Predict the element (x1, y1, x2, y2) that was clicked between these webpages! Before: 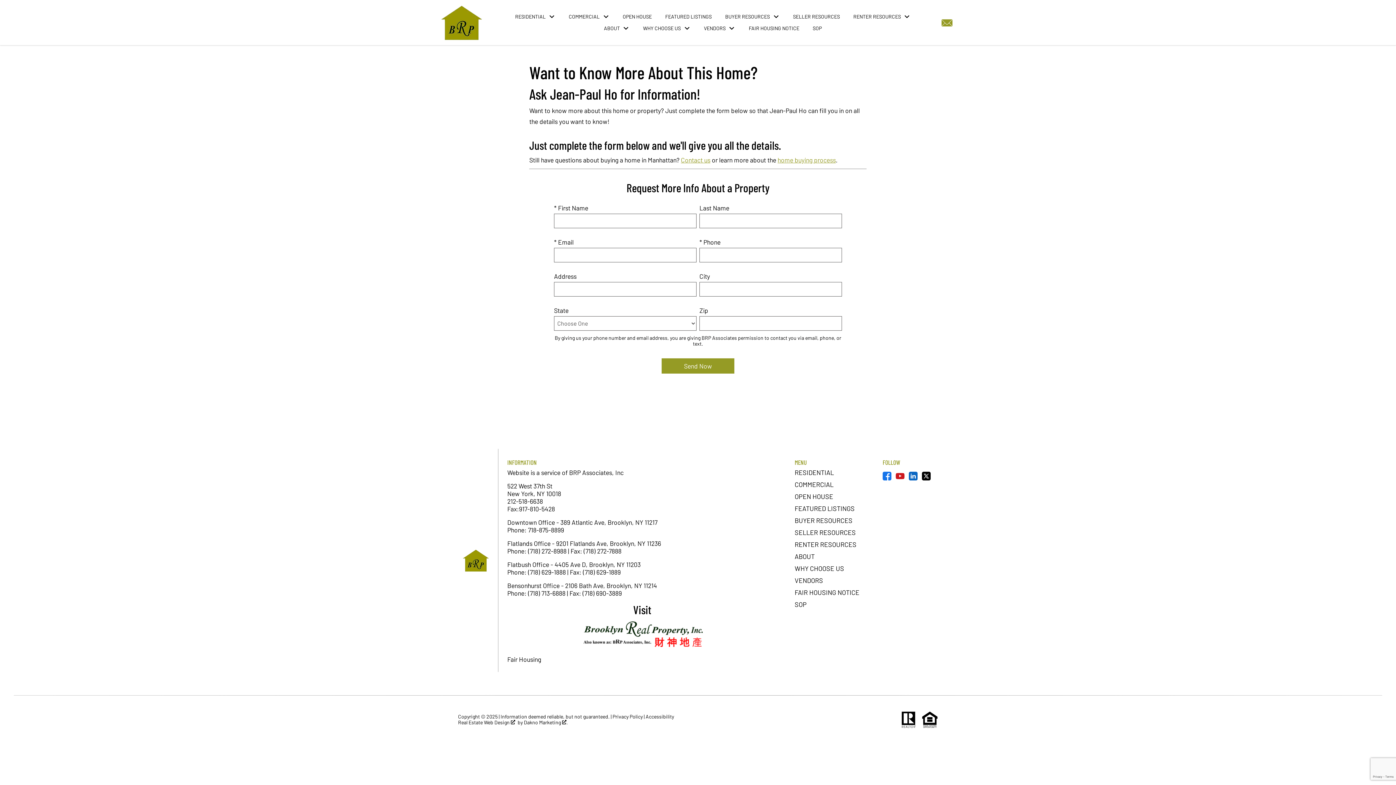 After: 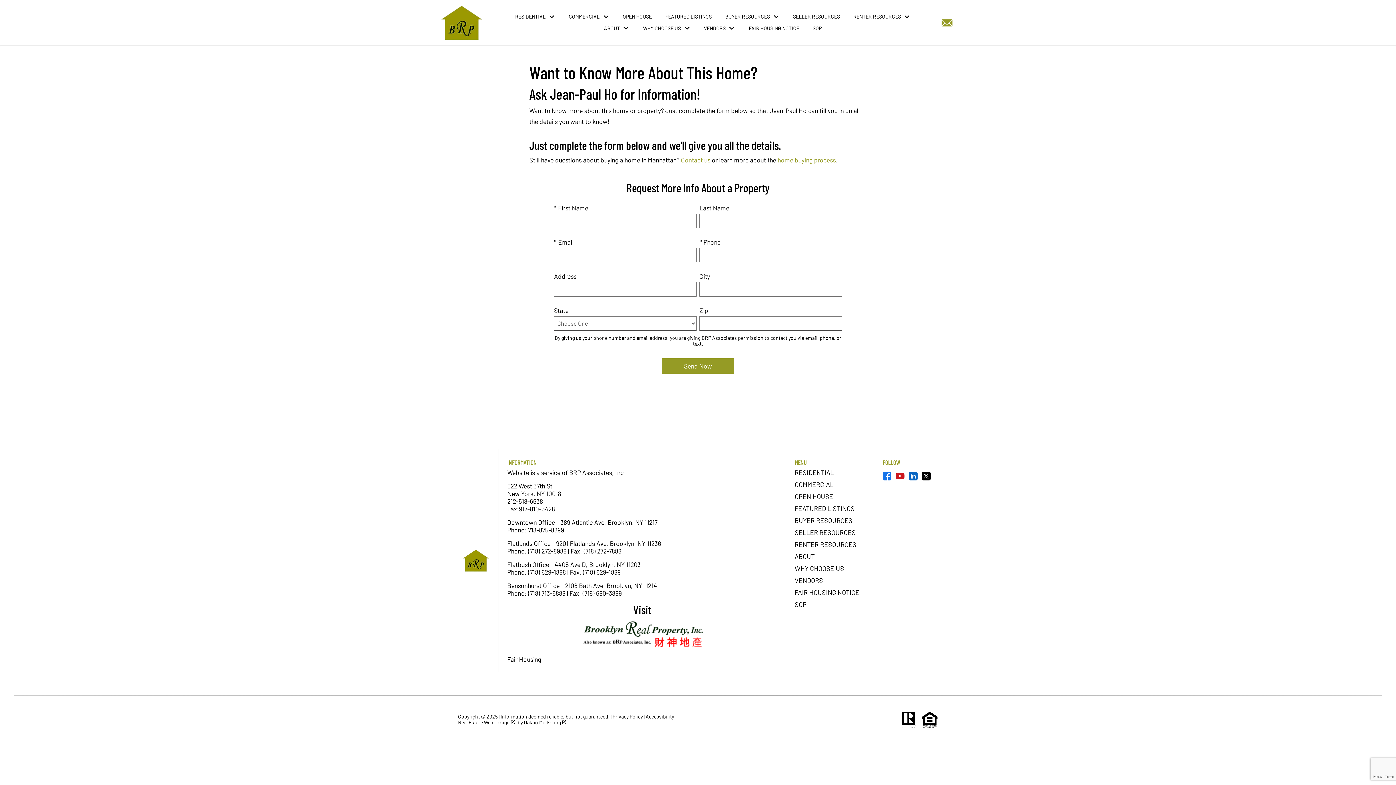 Action: label: Connect on Twitter bbox: (922, 474, 930, 482)